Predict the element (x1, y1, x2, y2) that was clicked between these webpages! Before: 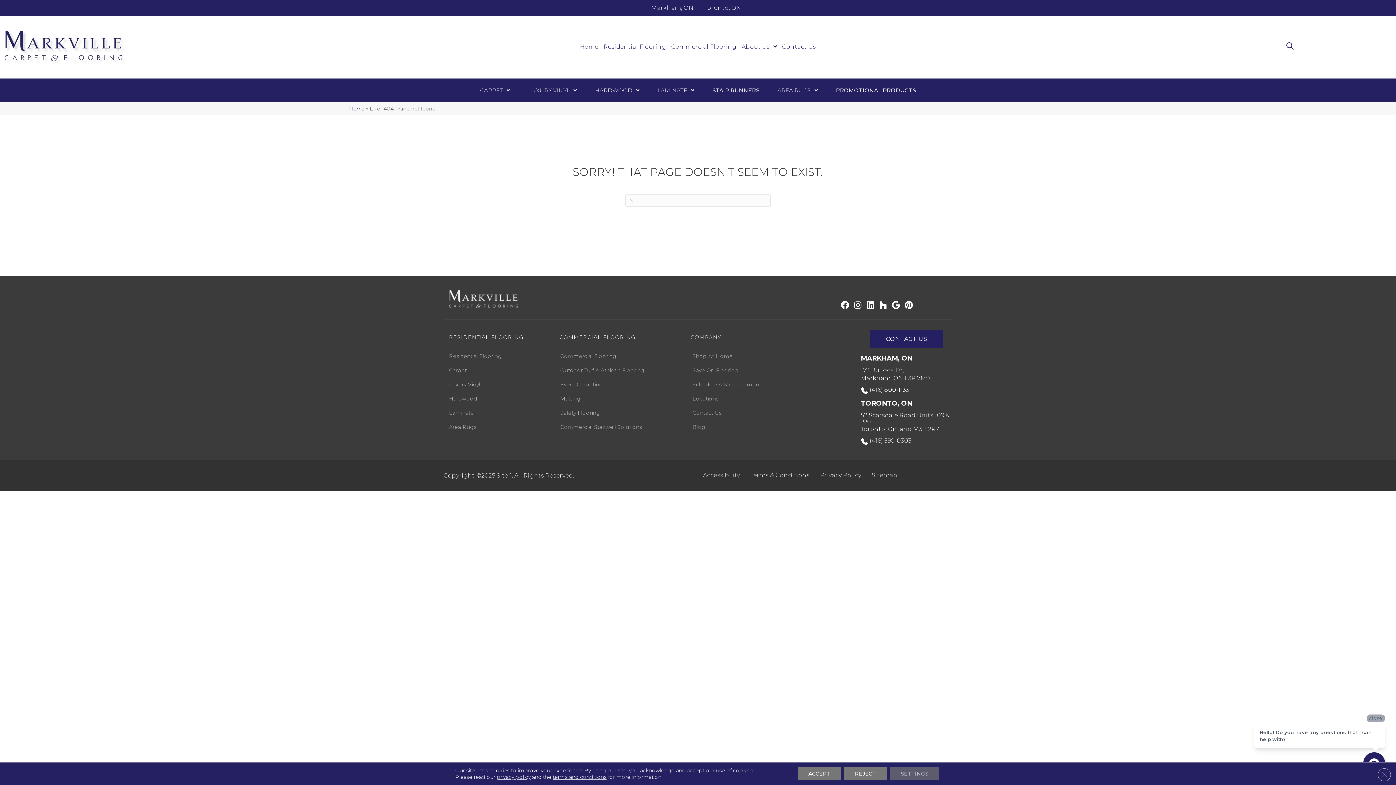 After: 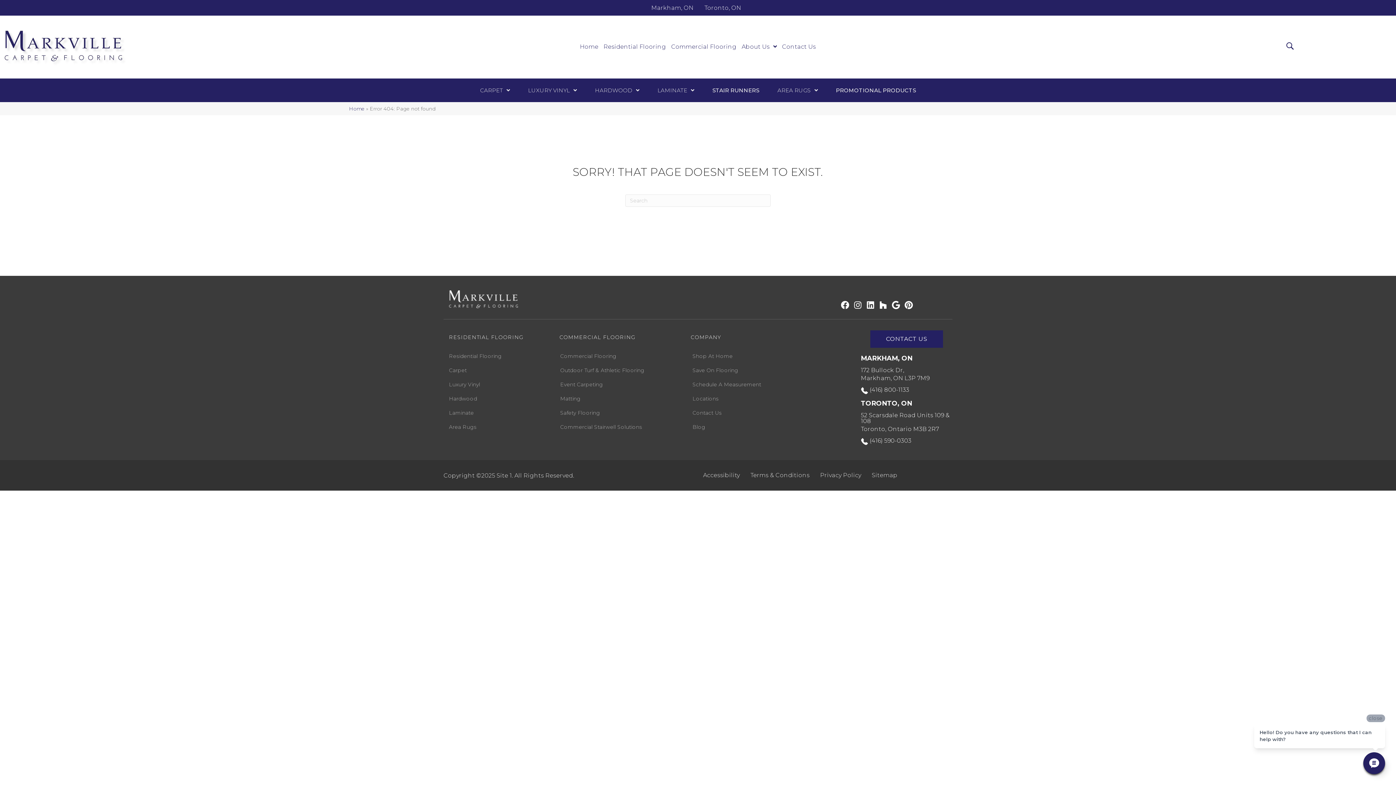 Action: bbox: (844, 767, 887, 780) label: Reject